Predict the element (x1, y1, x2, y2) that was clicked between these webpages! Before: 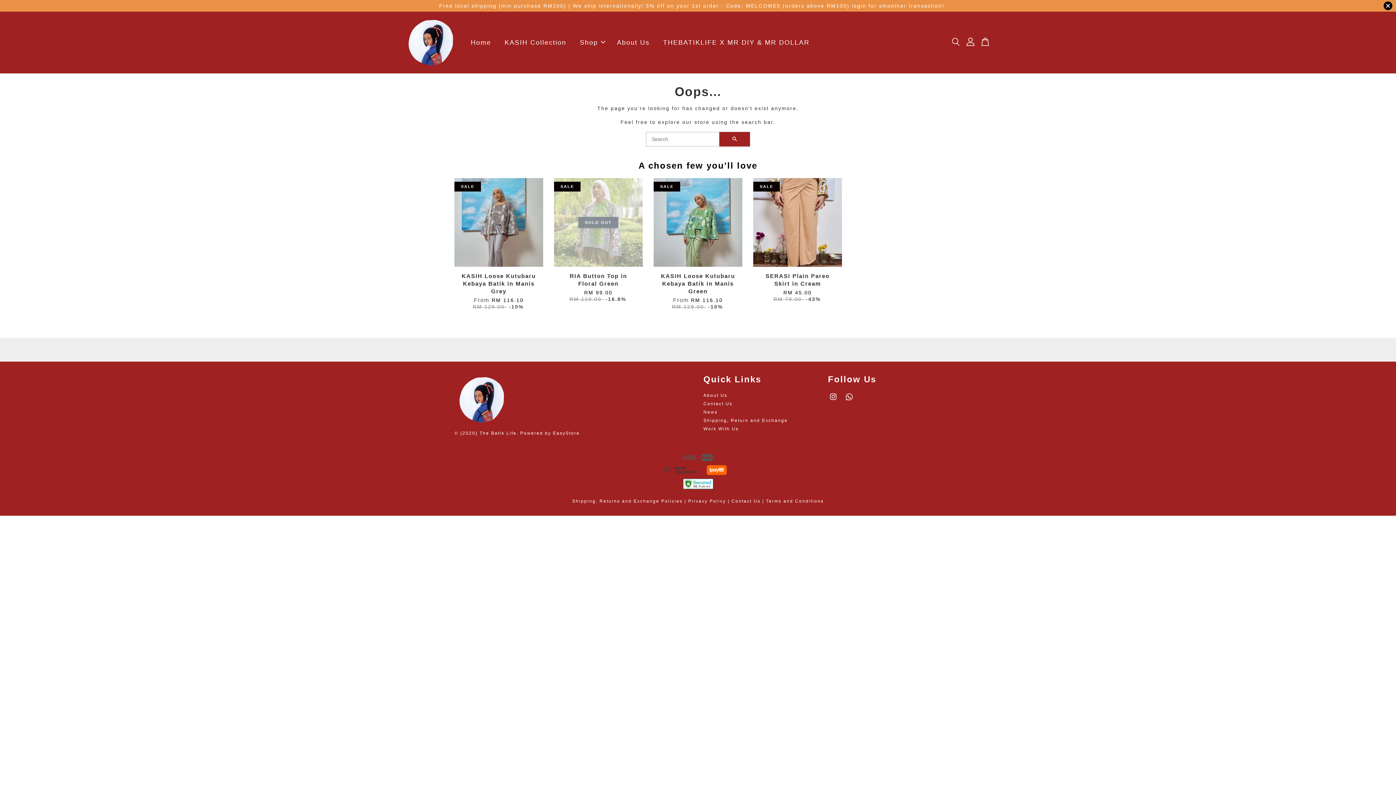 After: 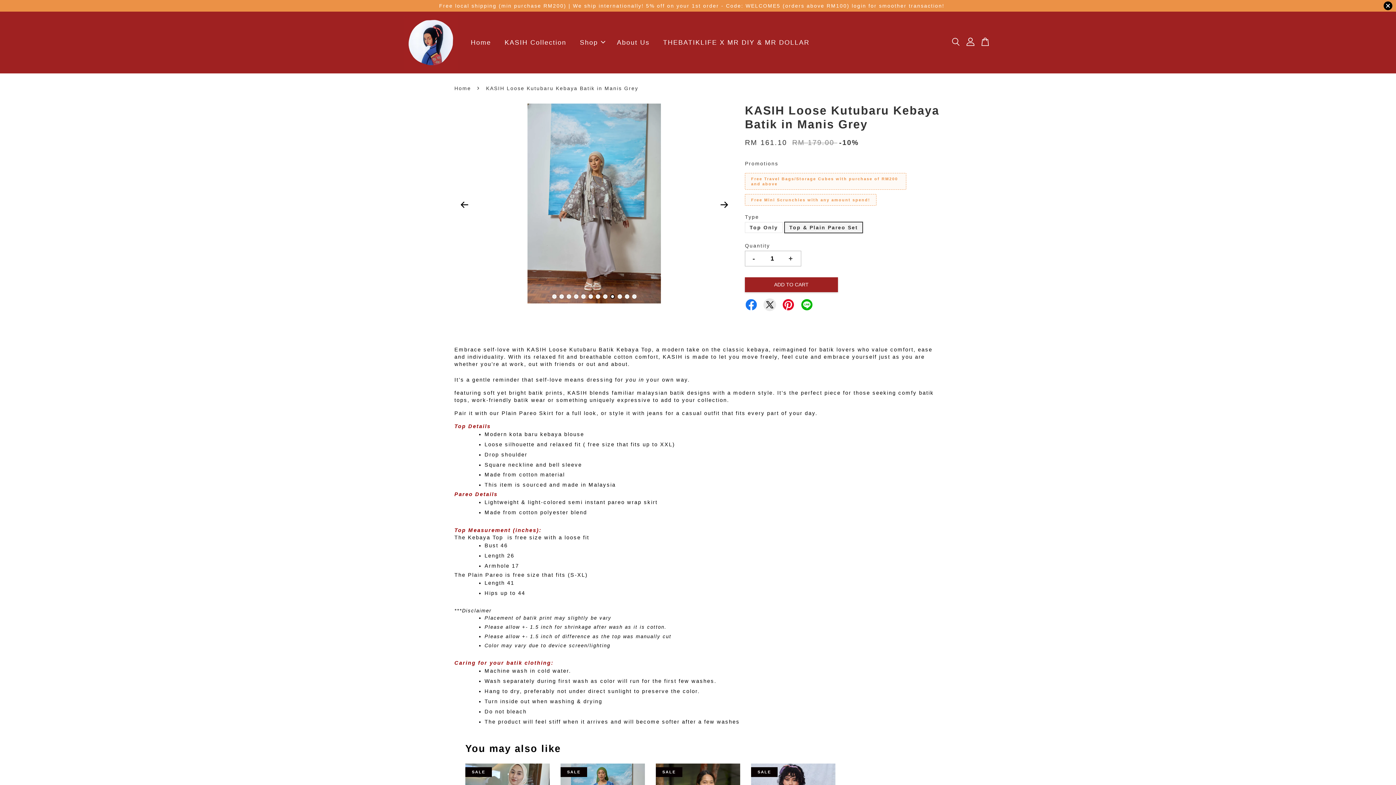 Action: bbox: (454, 178, 543, 266)